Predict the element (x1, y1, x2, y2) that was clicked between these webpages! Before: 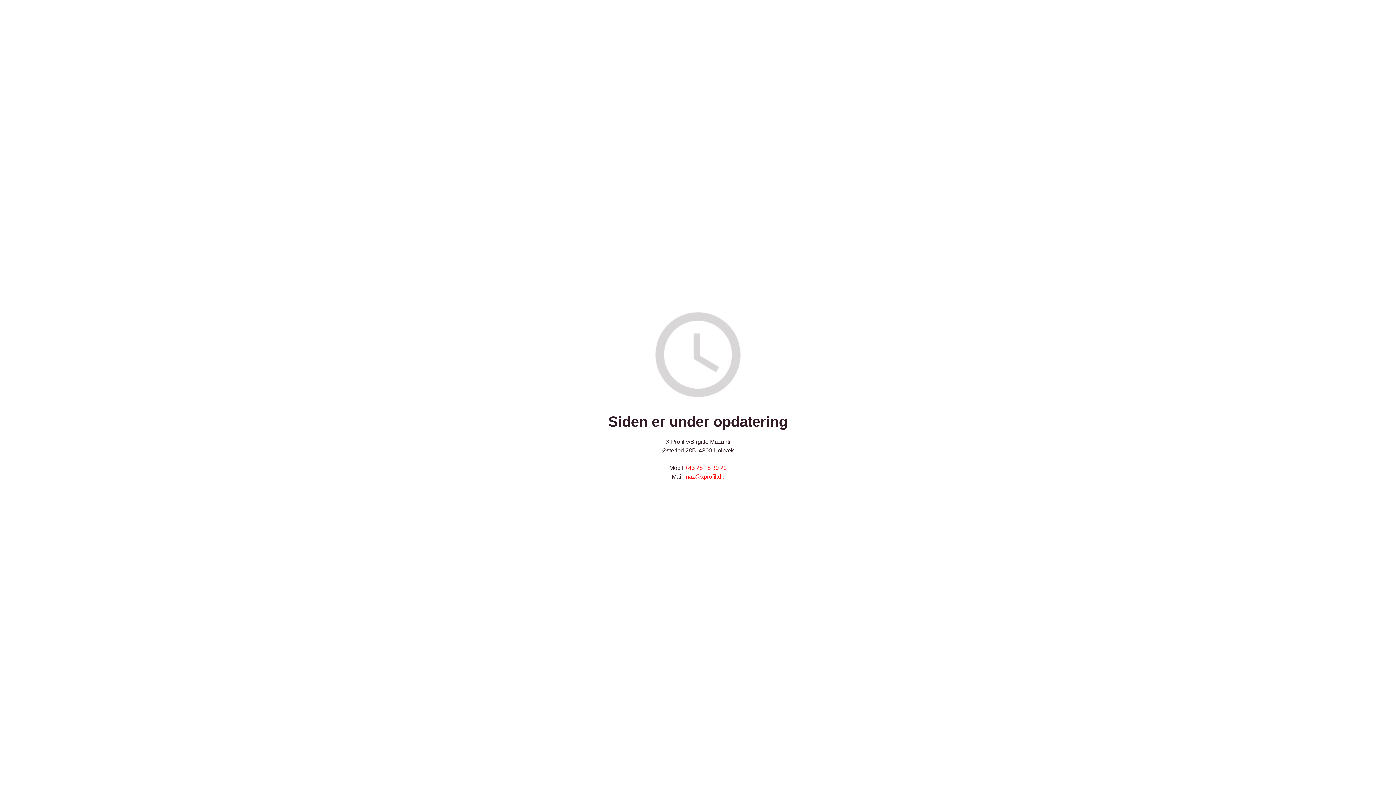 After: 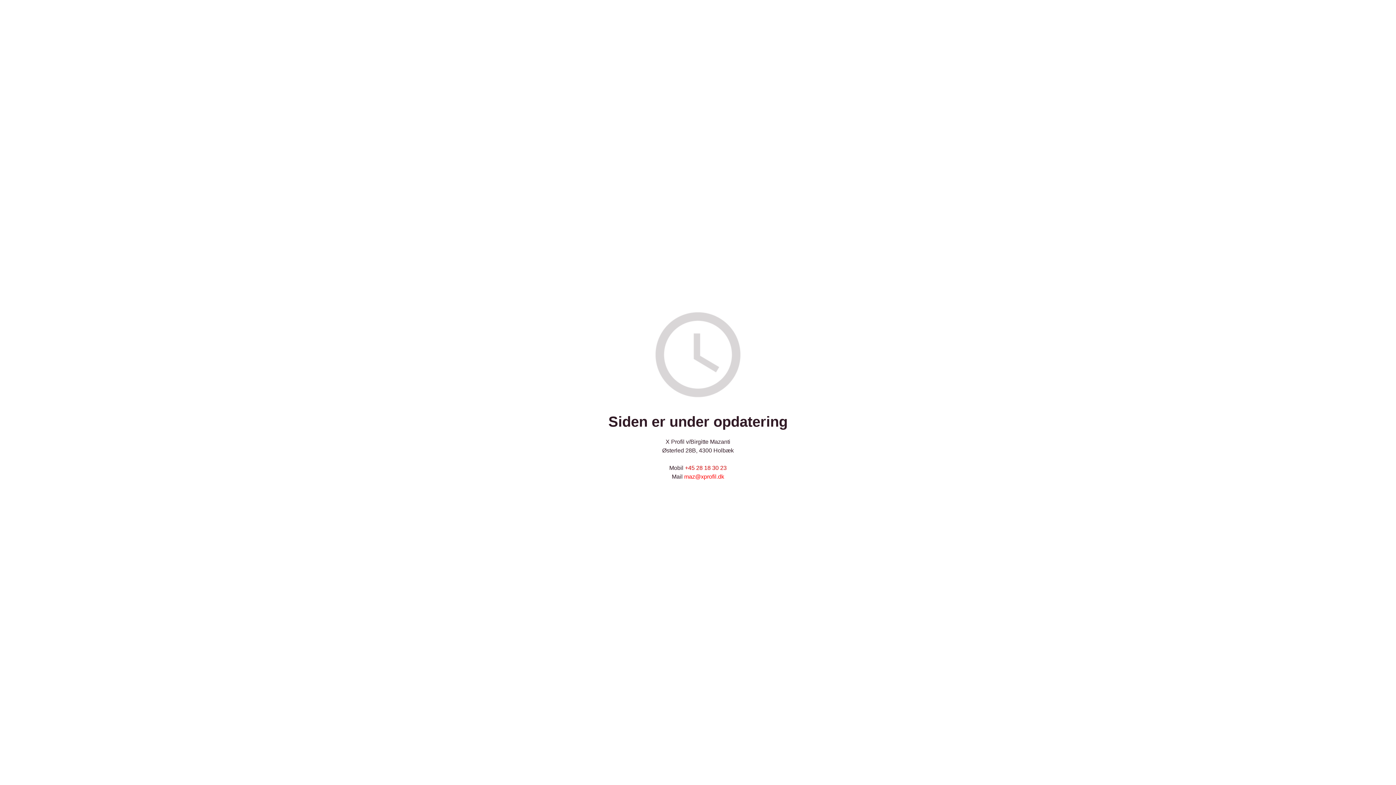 Action: label: +45 28 18 30 23 bbox: (685, 465, 726, 471)